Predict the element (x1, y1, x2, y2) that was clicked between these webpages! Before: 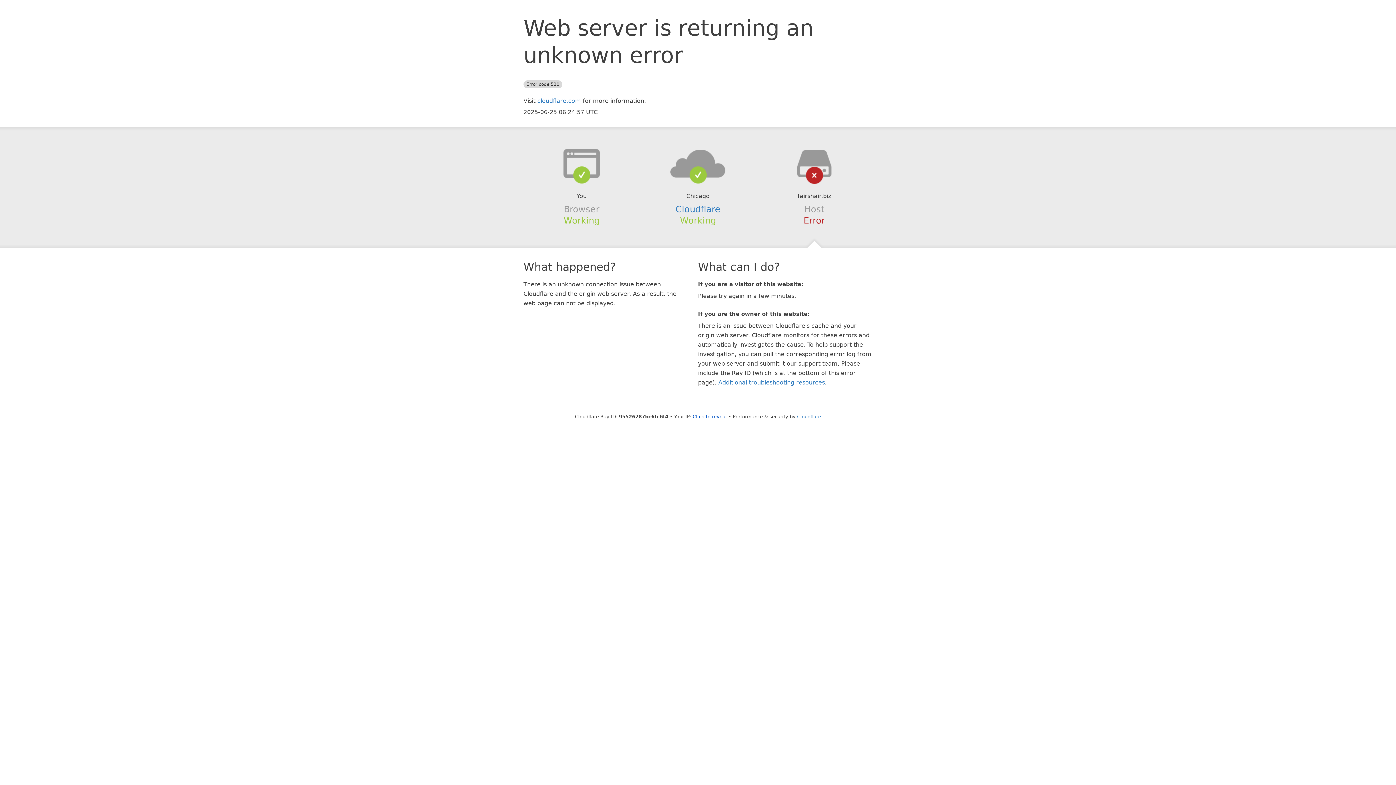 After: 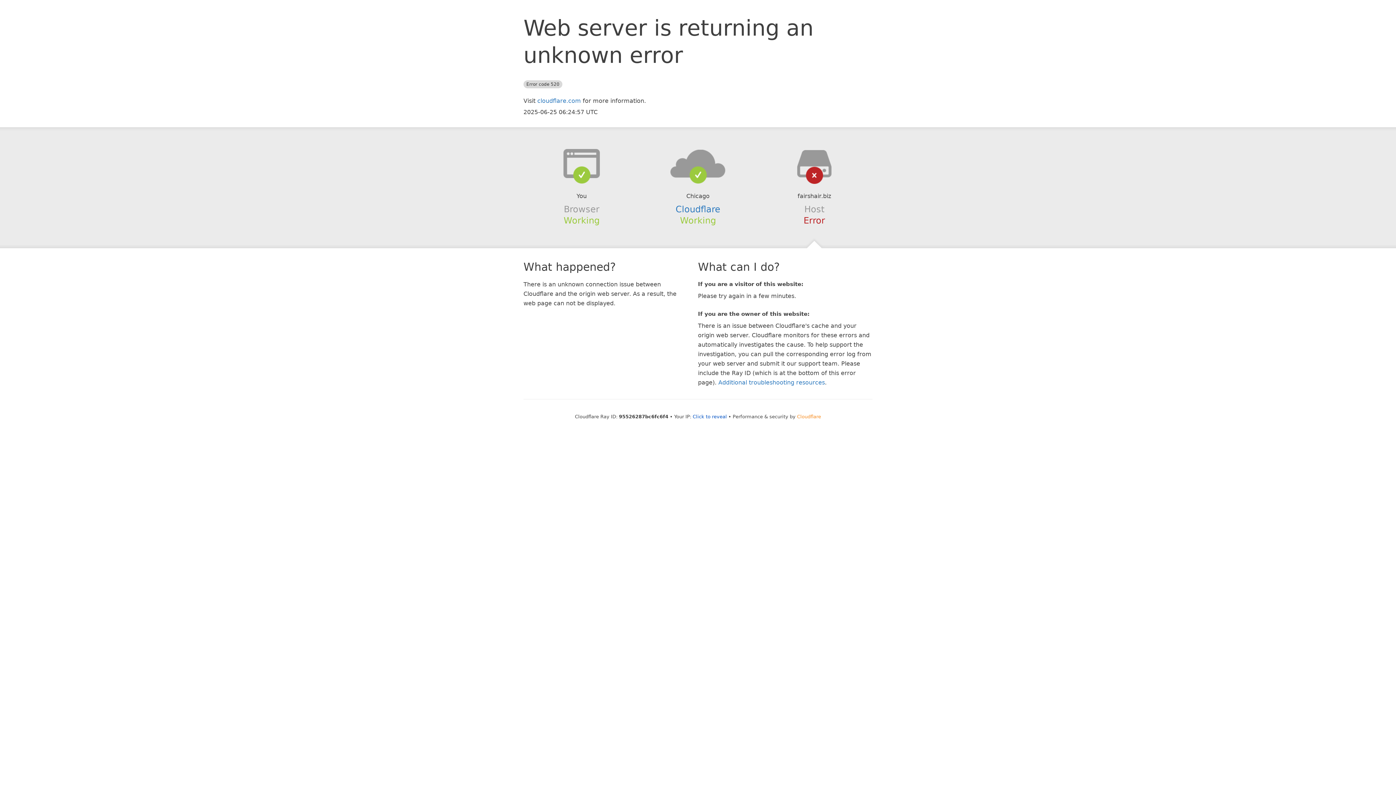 Action: bbox: (797, 414, 821, 419) label: Cloudflare